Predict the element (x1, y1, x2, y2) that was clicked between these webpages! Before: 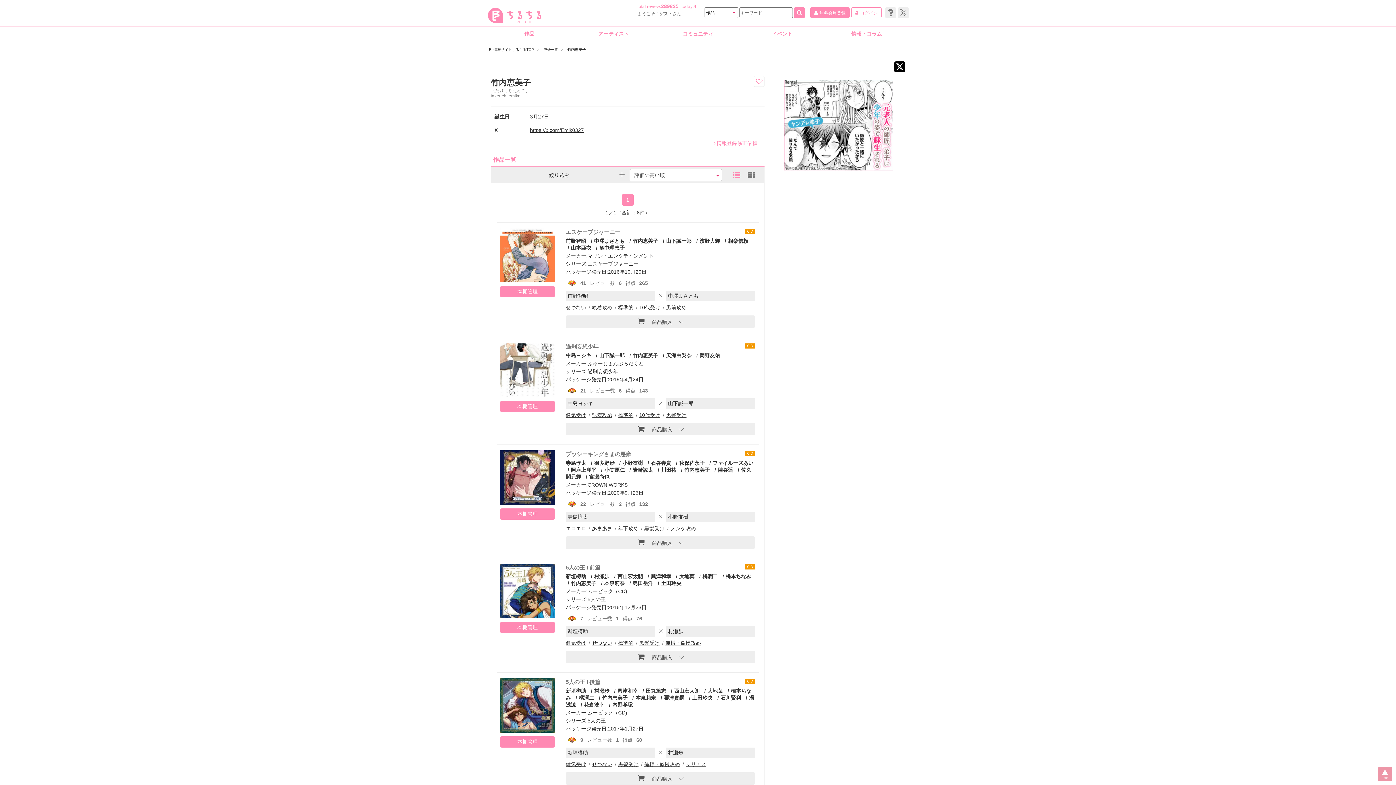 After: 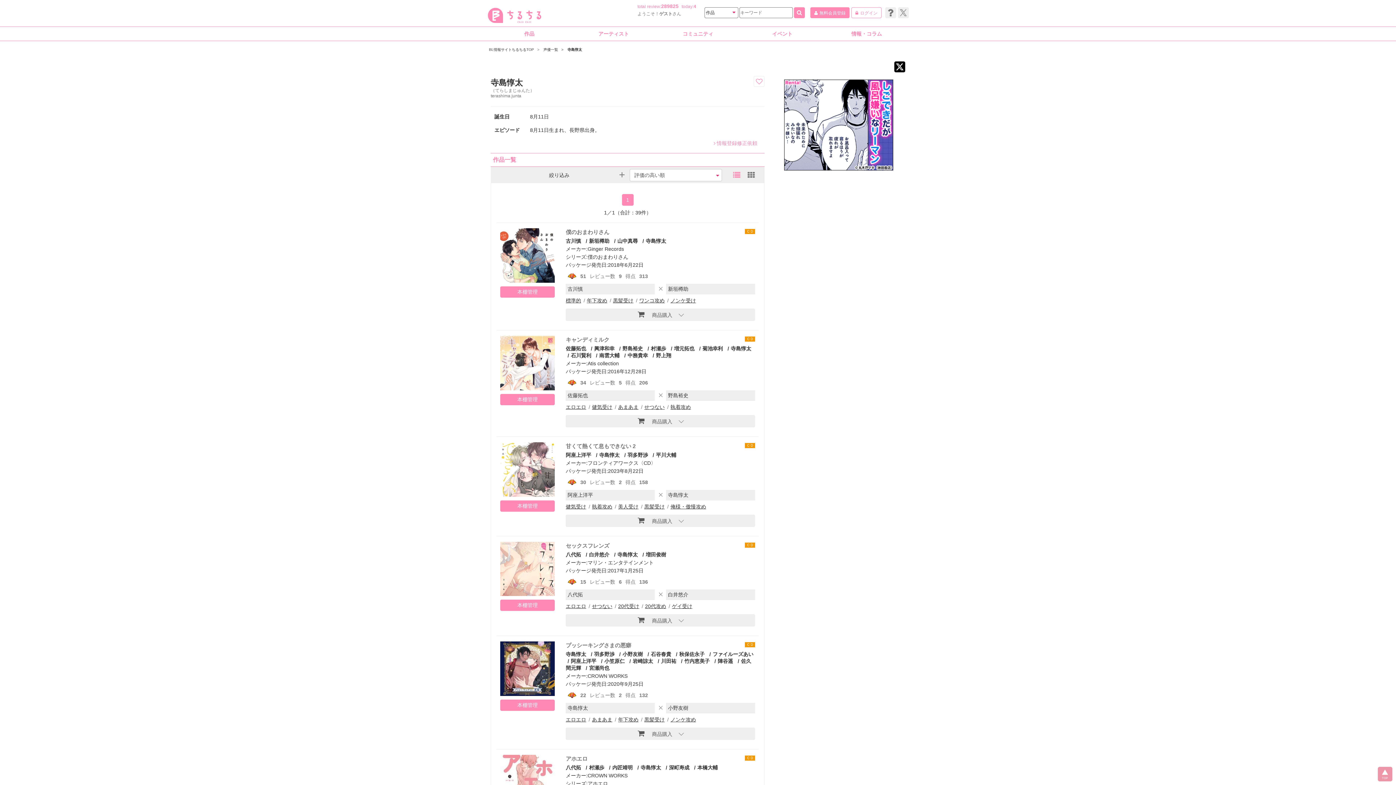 Action: bbox: (565, 460, 586, 466) label: 寺島惇太